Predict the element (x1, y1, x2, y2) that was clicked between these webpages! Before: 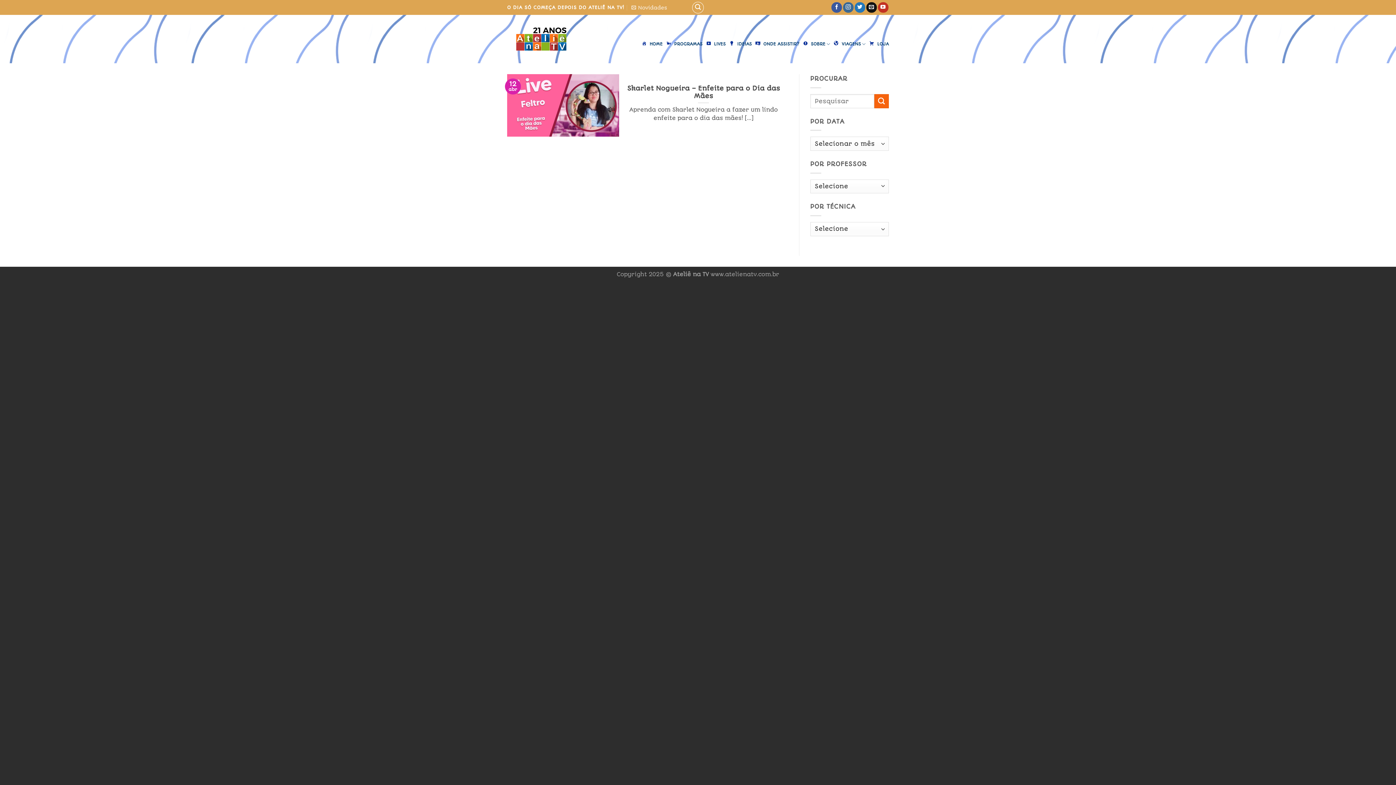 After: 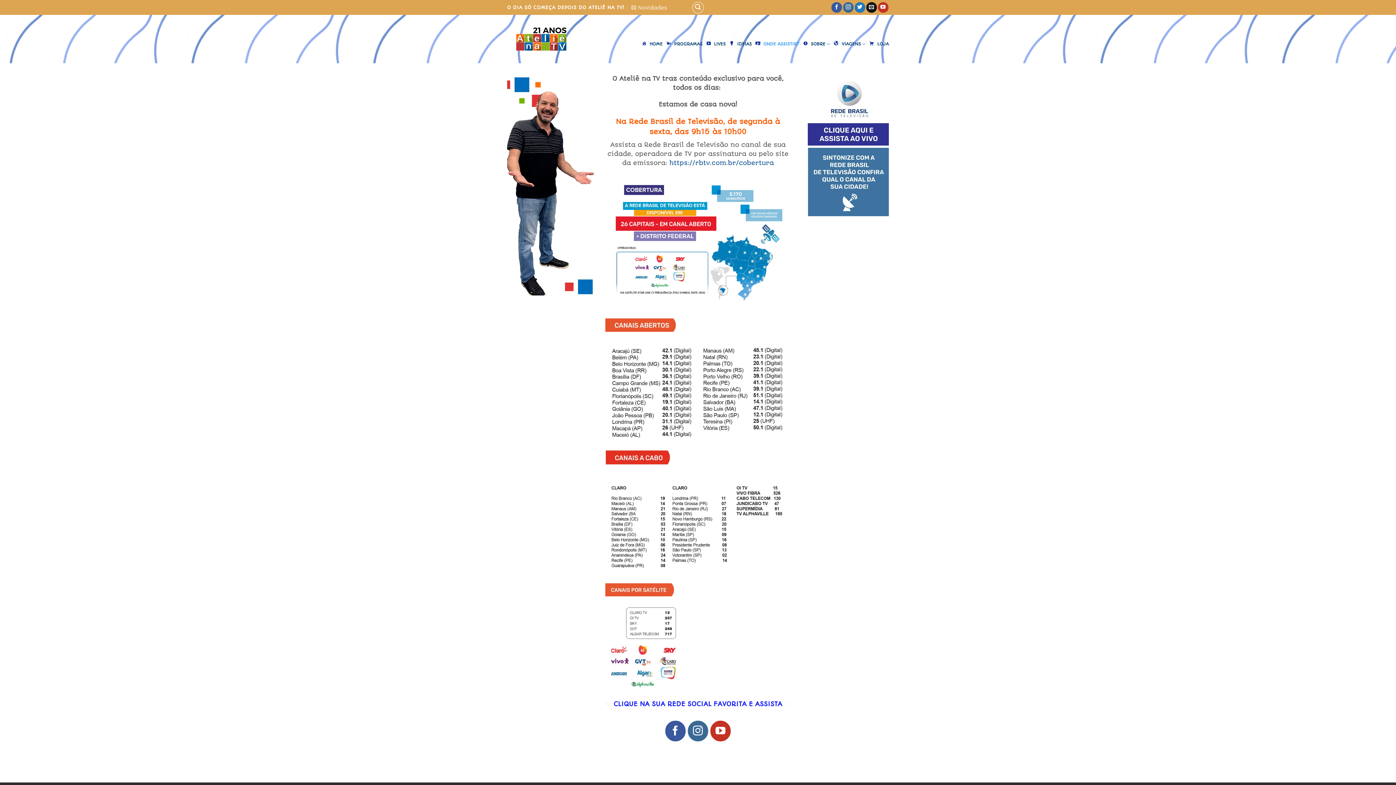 Action: bbox: (755, 37, 799, 50) label: ONDE ASSISTIR?